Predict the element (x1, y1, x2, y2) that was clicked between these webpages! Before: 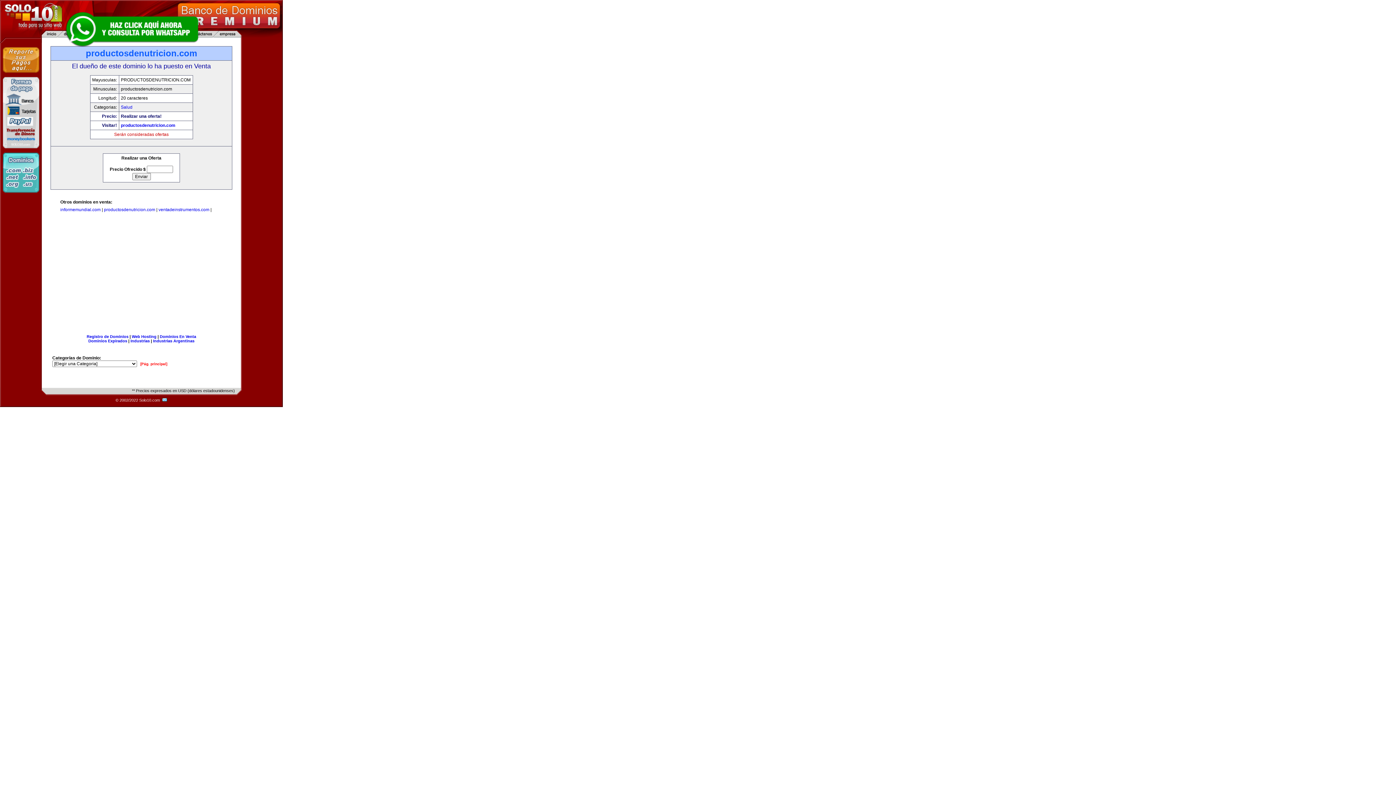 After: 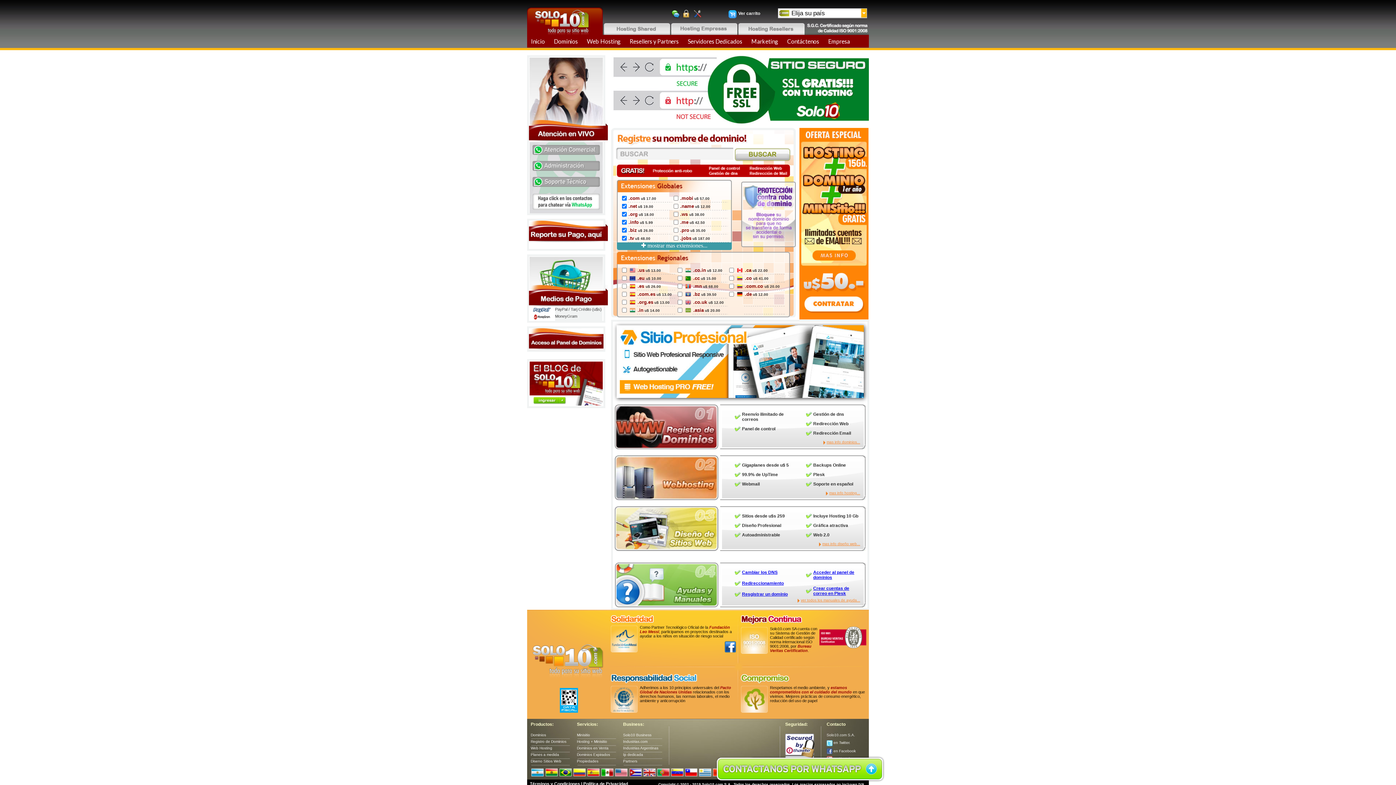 Action: bbox: (2, 188, 39, 193)